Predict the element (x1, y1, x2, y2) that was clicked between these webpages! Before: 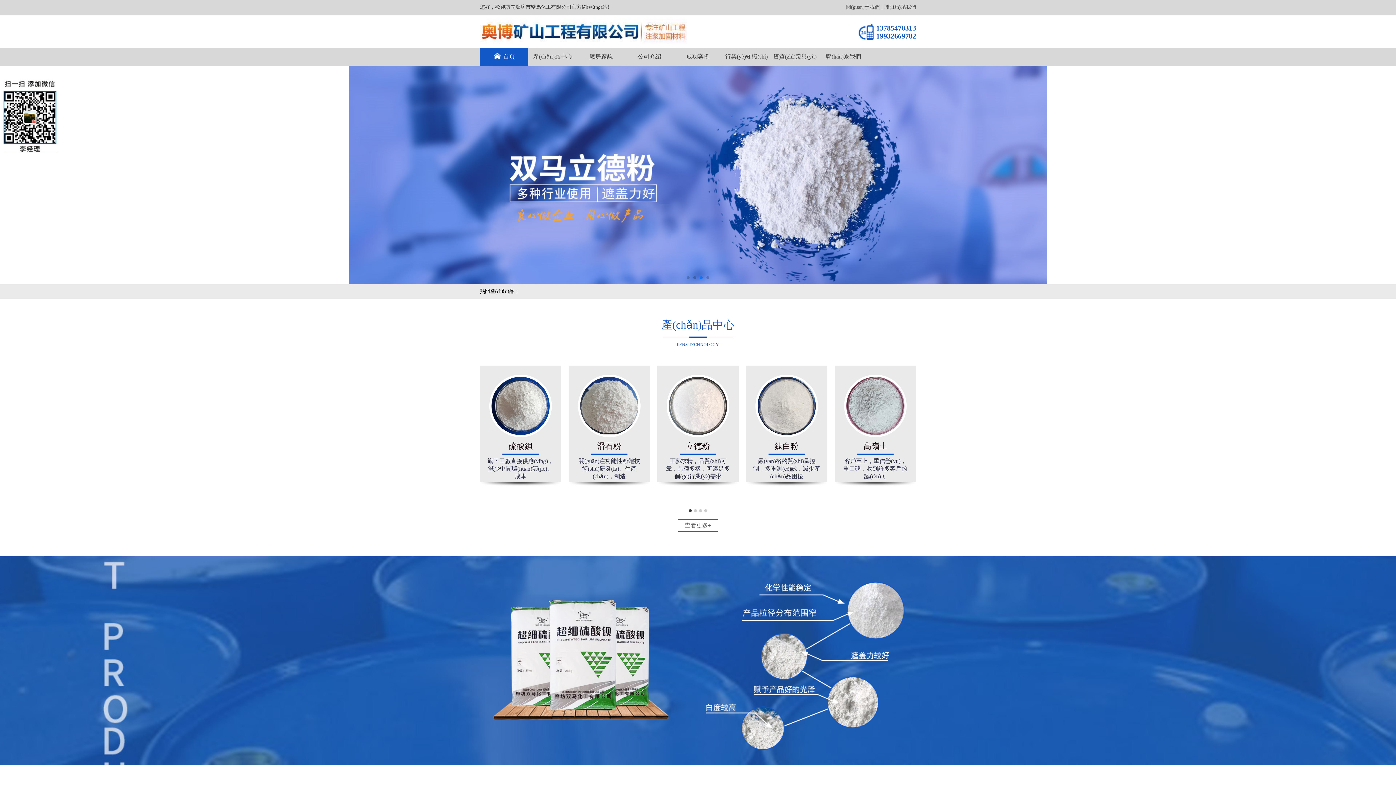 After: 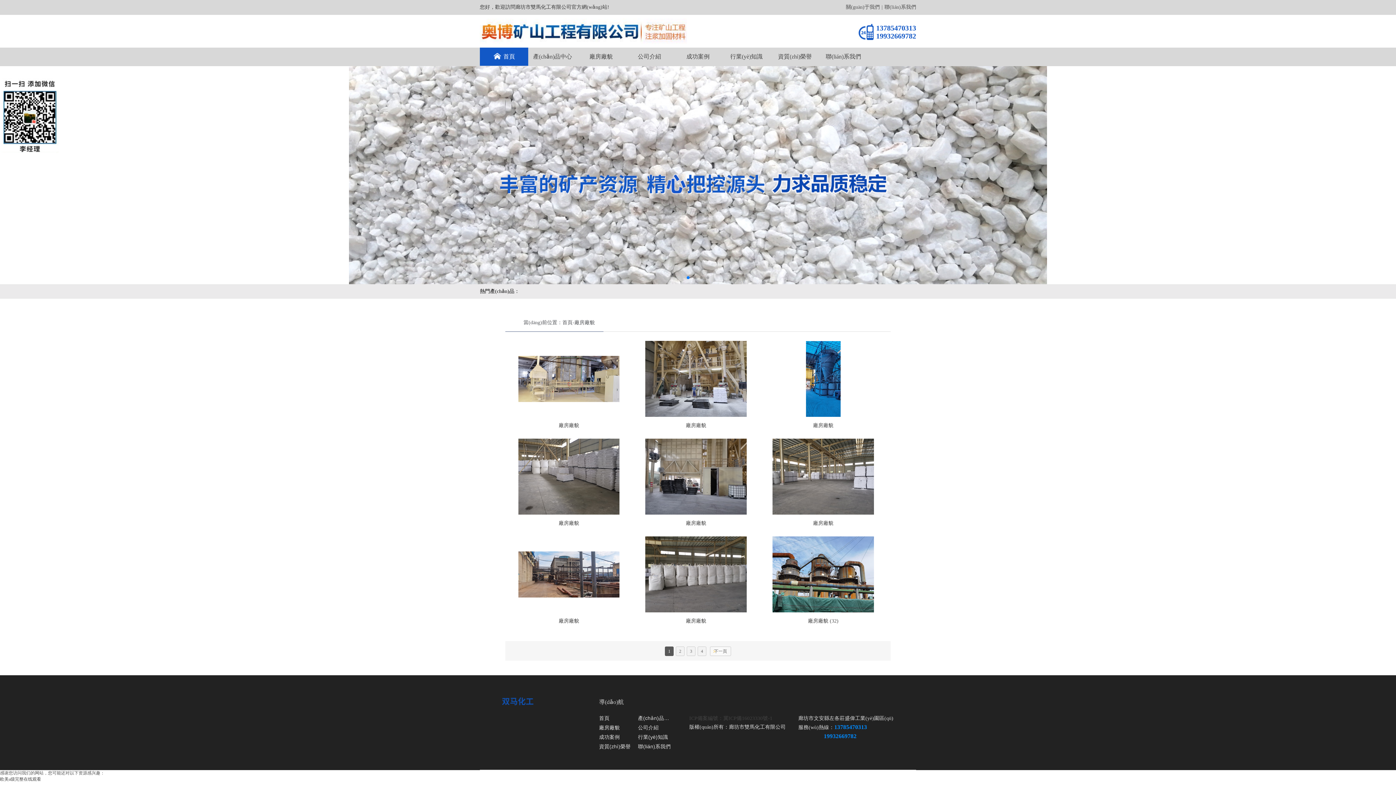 Action: bbox: (576, 47, 625, 65) label: 廠房廠貌